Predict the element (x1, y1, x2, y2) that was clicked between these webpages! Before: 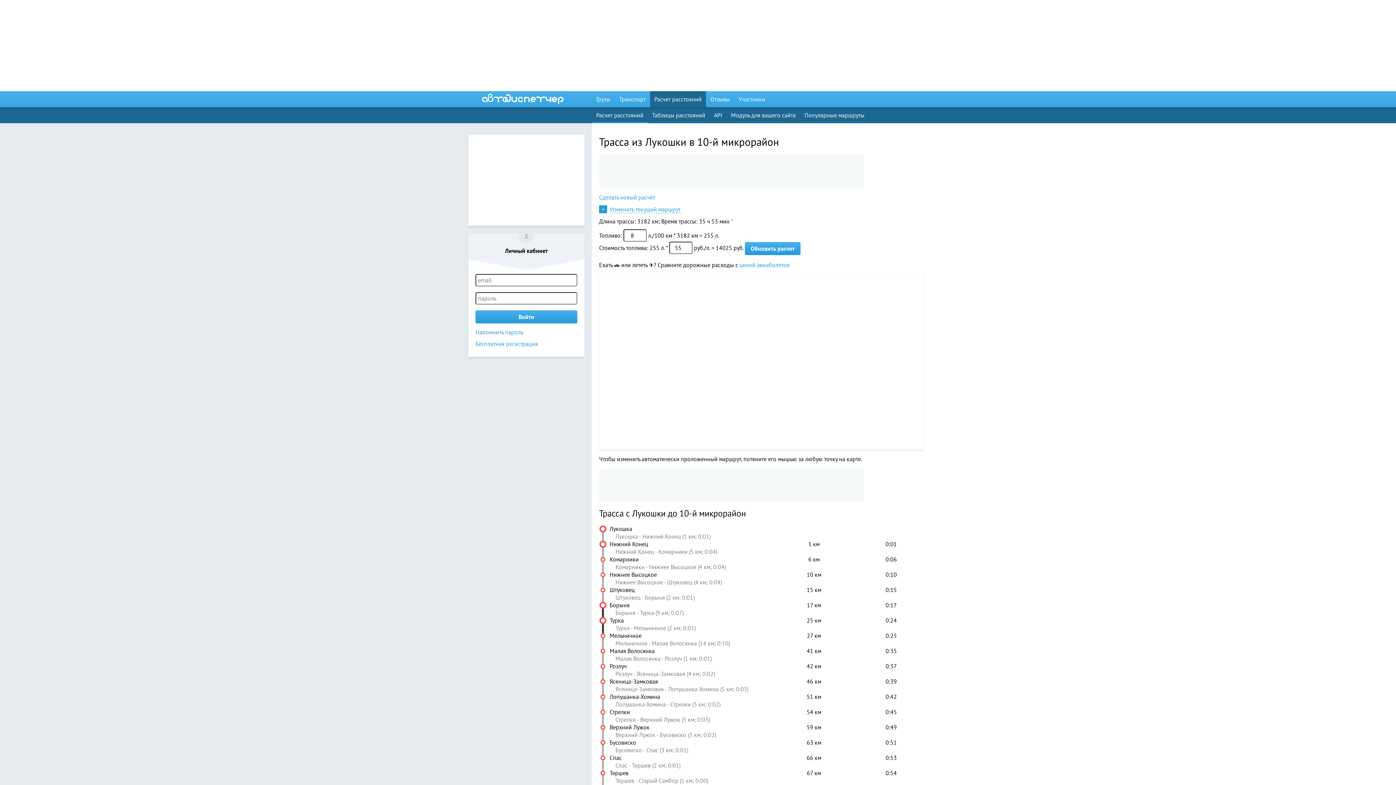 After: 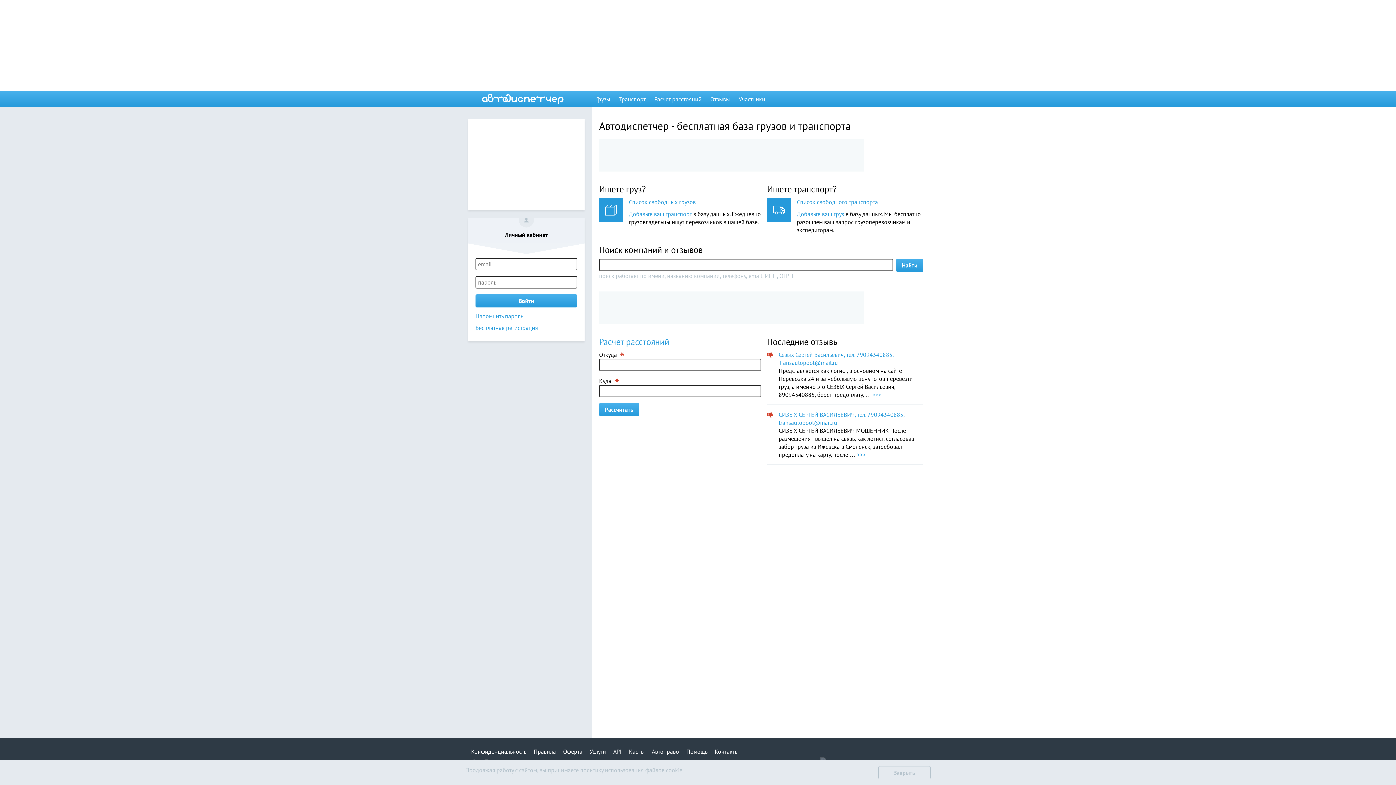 Action: bbox: (482, 93, 563, 104)